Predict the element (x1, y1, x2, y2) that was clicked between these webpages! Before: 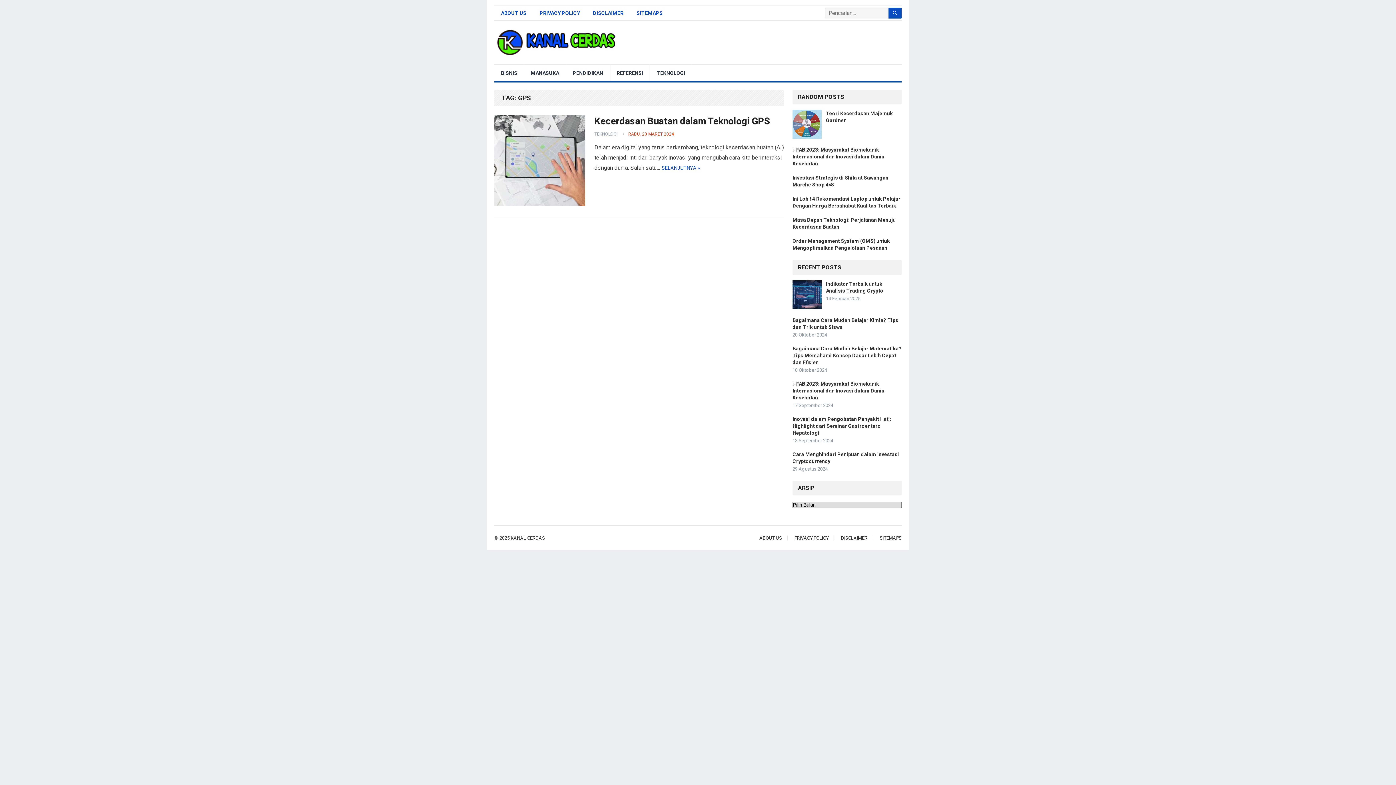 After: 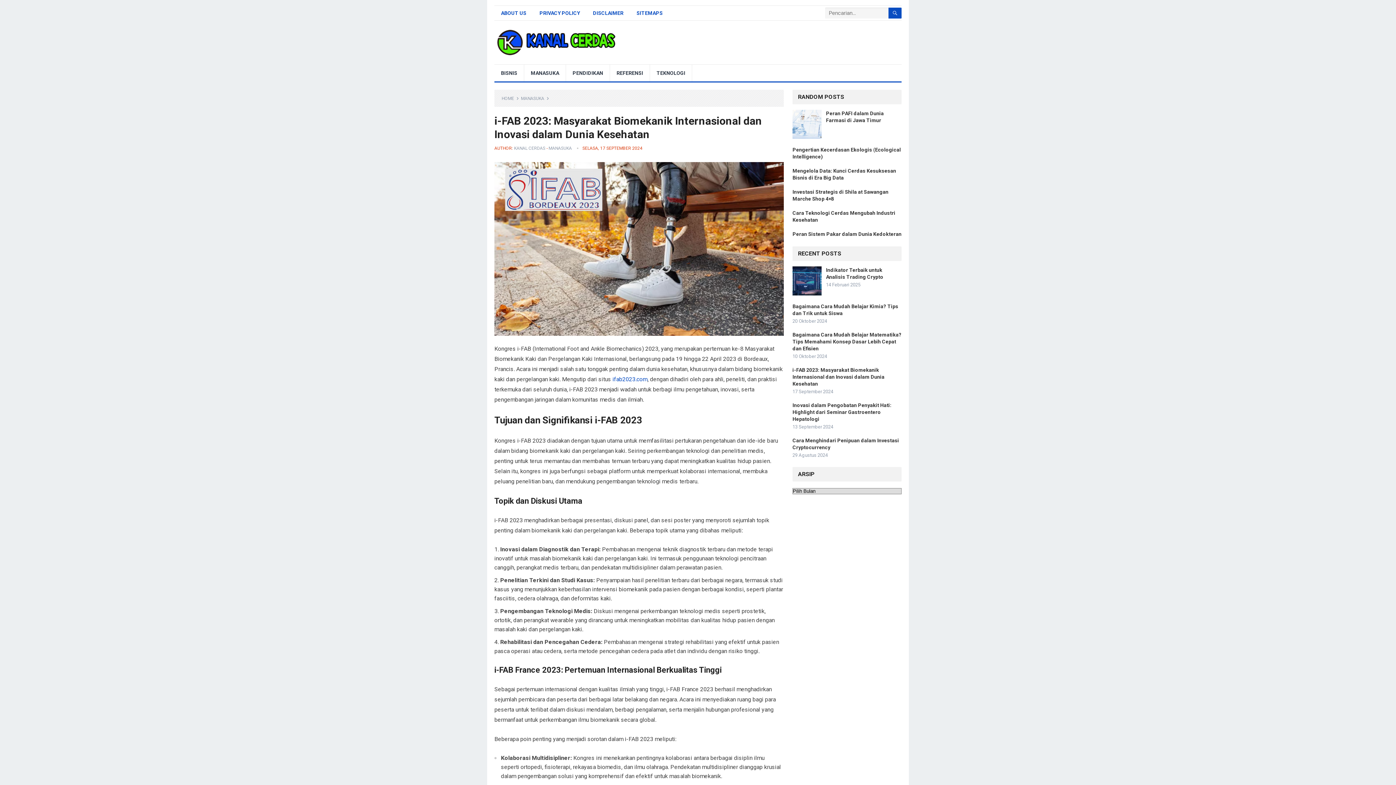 Action: label: i-FAB 2023: Masyarakat Biomekanik Internasional dan Inovasi dalam Dunia Kesehatan bbox: (792, 381, 884, 400)